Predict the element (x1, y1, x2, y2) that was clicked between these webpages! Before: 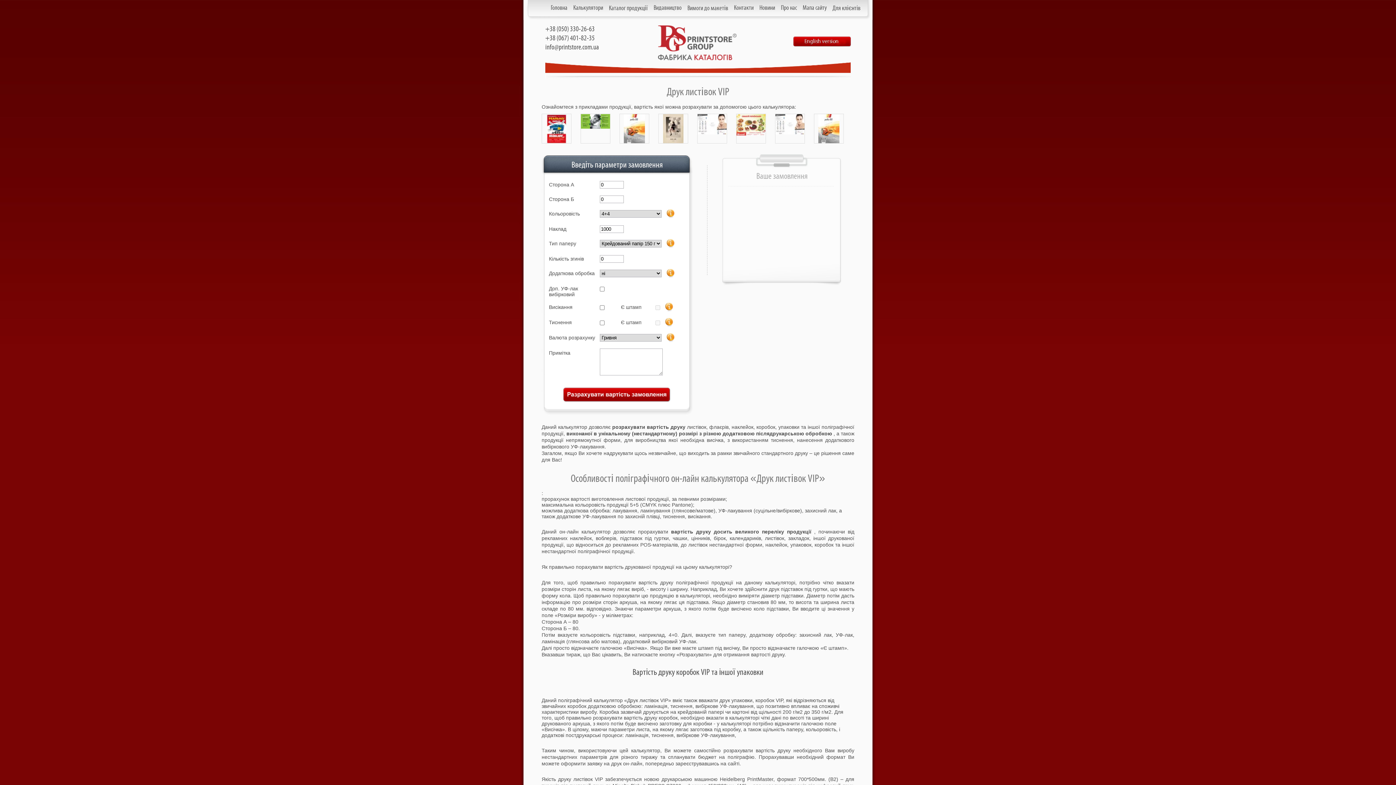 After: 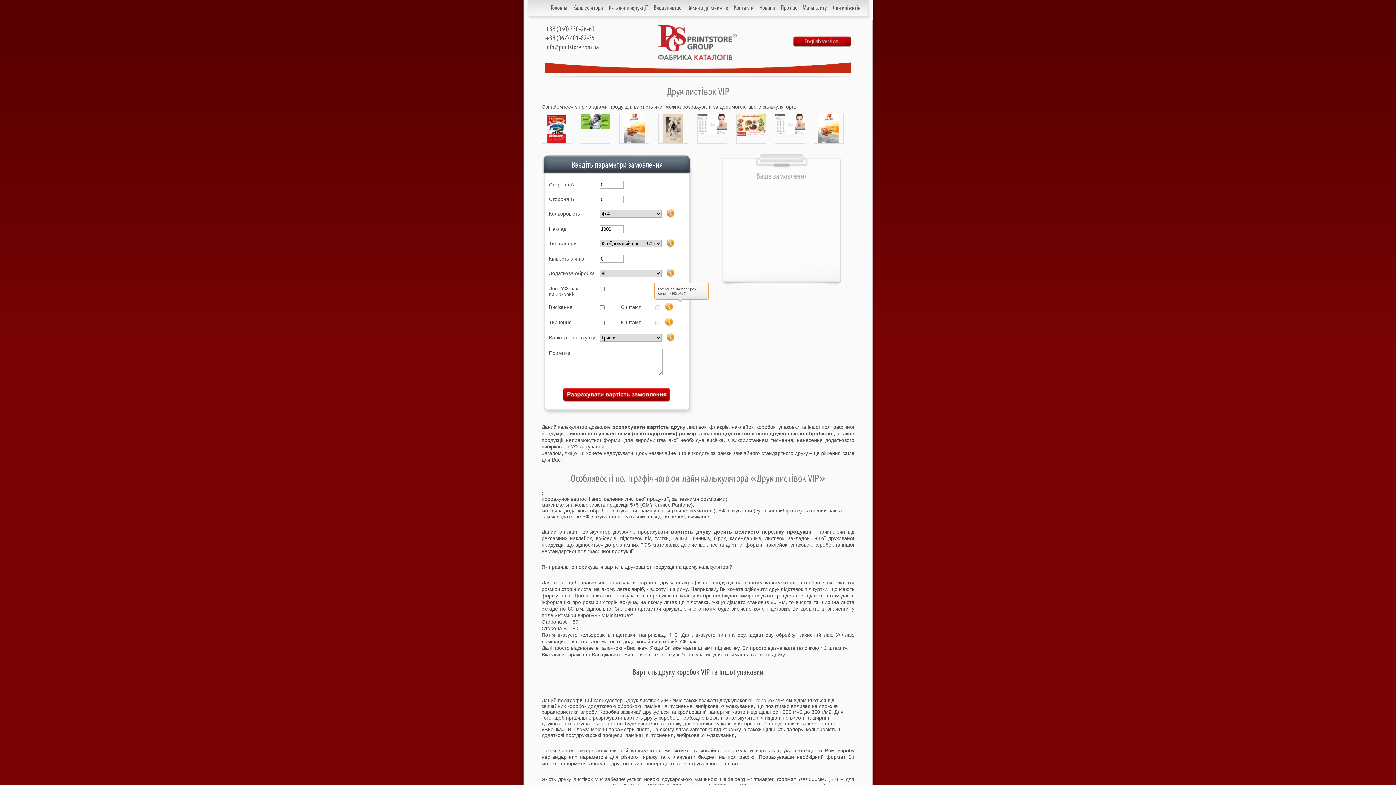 Action: bbox: (665, 318, 673, 328)